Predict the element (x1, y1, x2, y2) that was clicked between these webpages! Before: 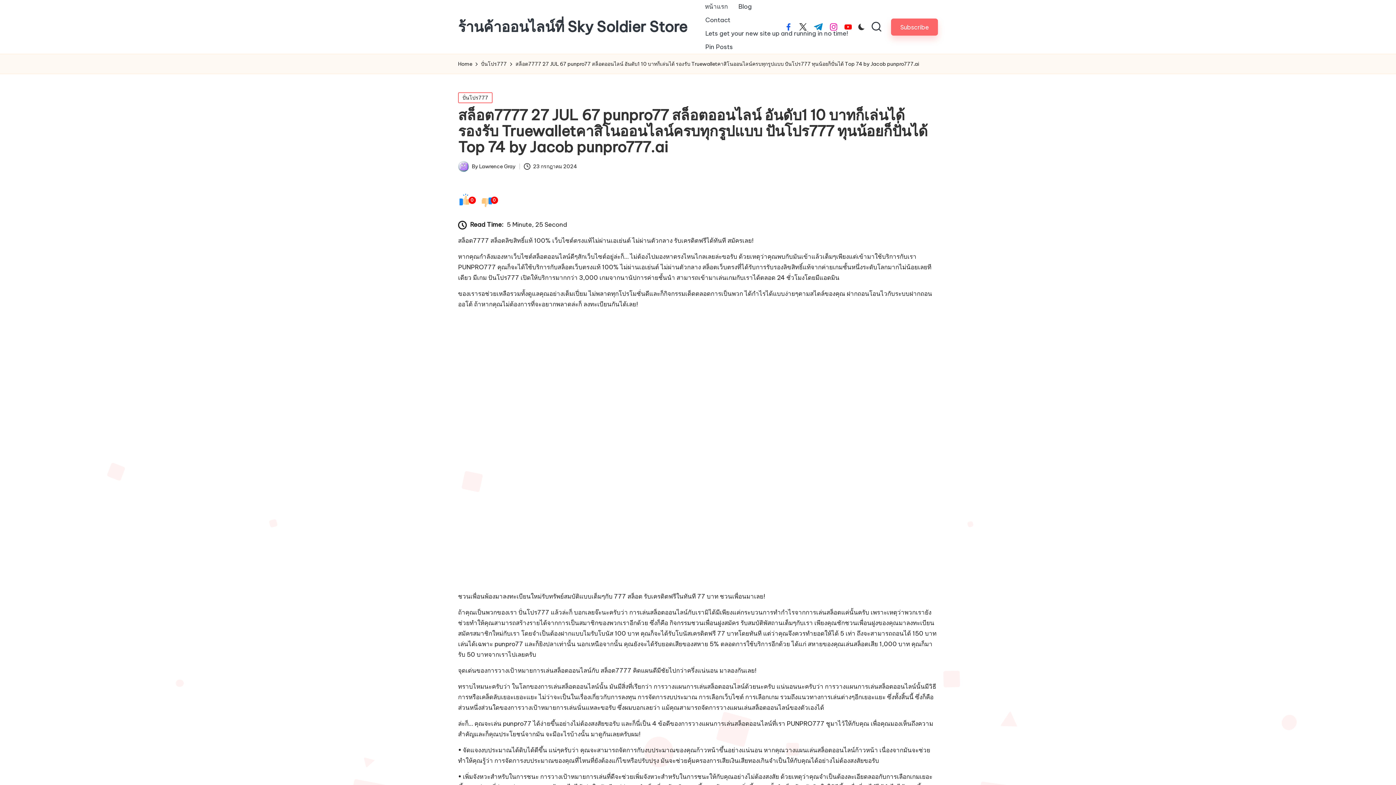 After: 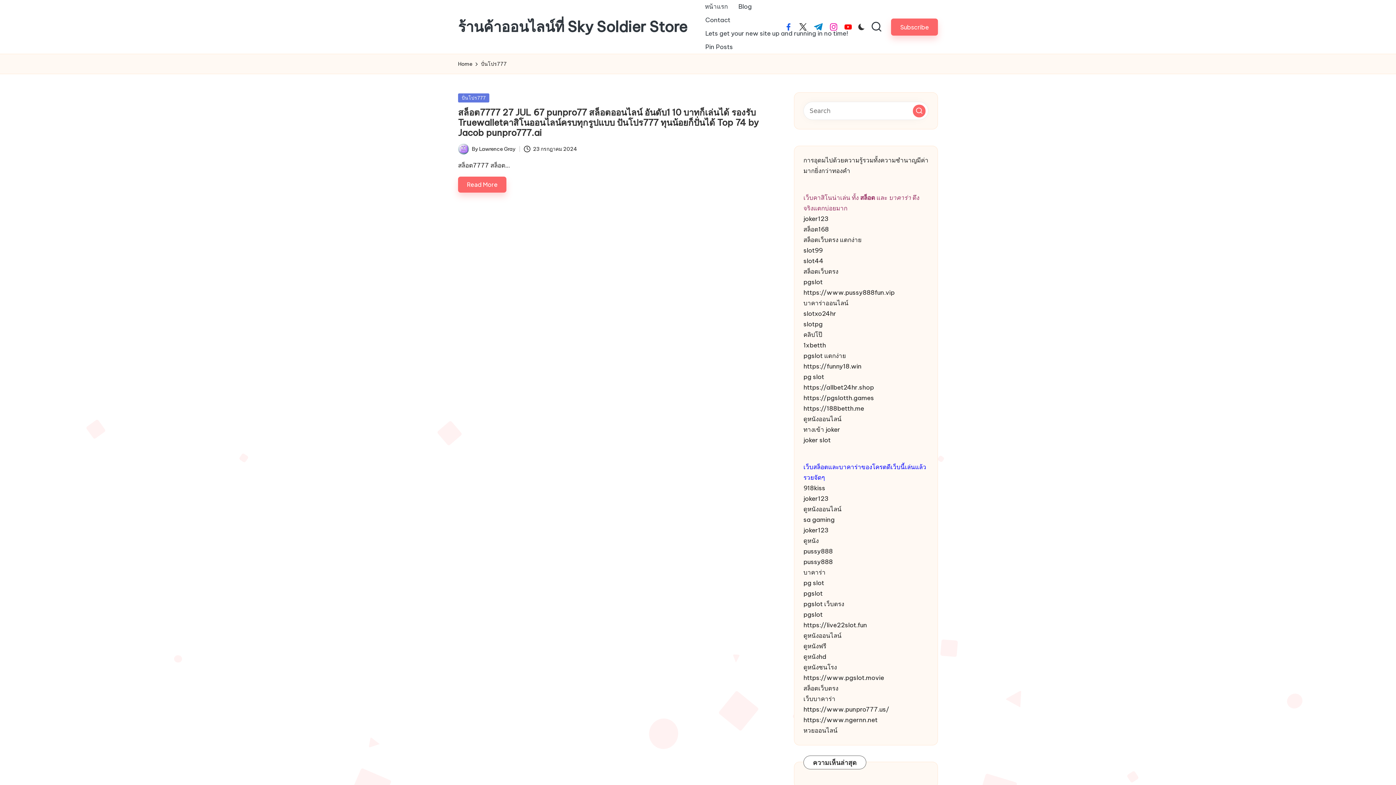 Action: label: ปั่นโปร777 bbox: (481, 59, 506, 68)